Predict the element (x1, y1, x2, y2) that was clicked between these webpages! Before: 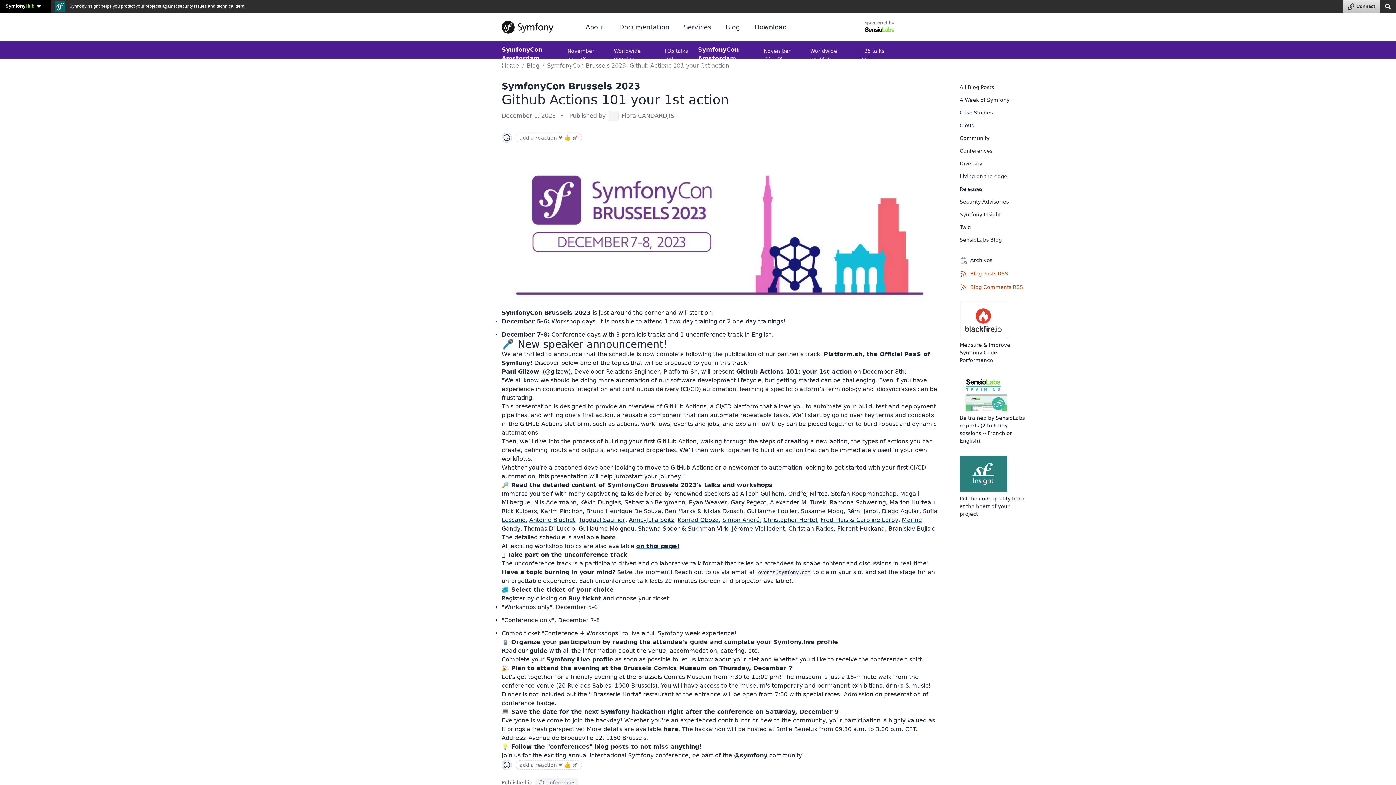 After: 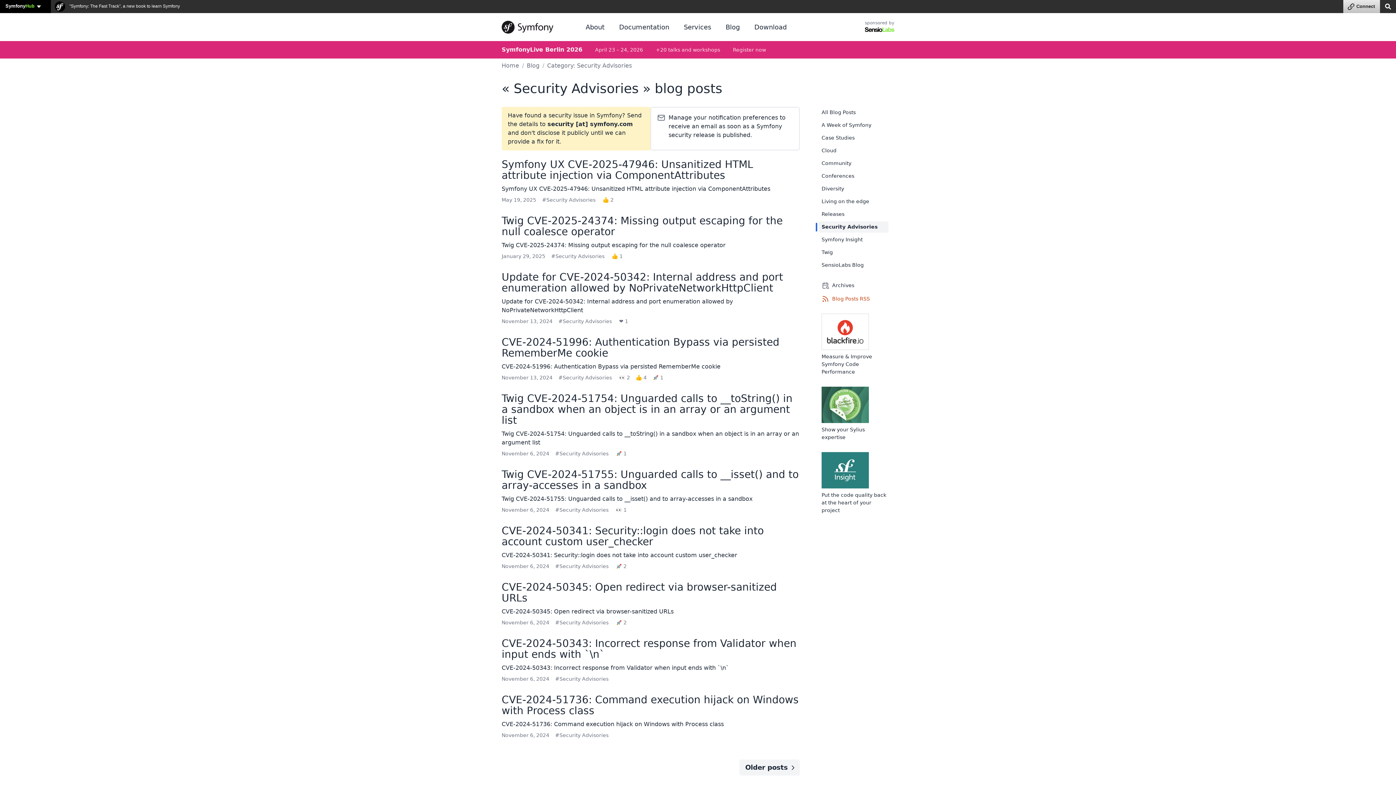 Action: label: Security Advisories bbox: (957, 196, 1026, 207)